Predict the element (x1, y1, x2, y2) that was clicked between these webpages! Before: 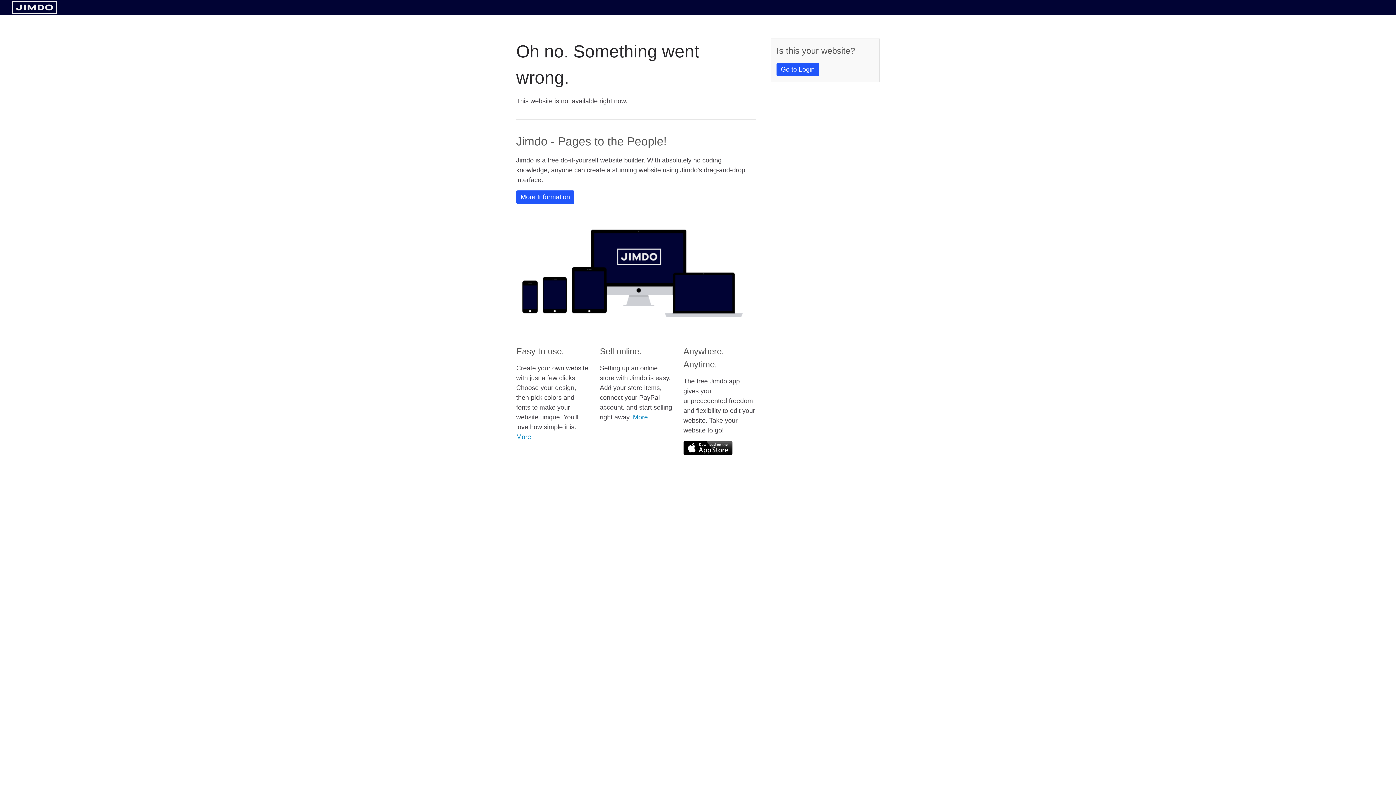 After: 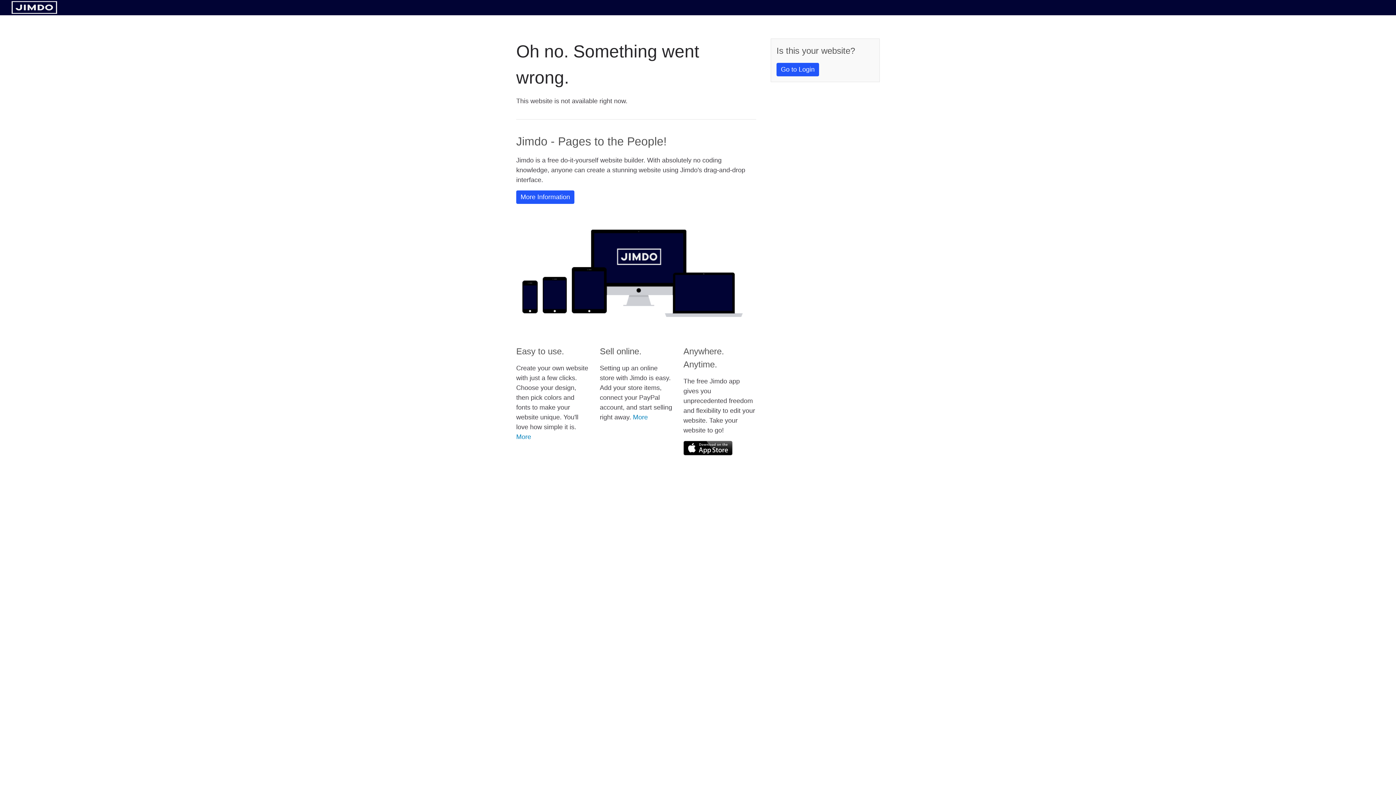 Action: bbox: (11, 8, 57, 14)